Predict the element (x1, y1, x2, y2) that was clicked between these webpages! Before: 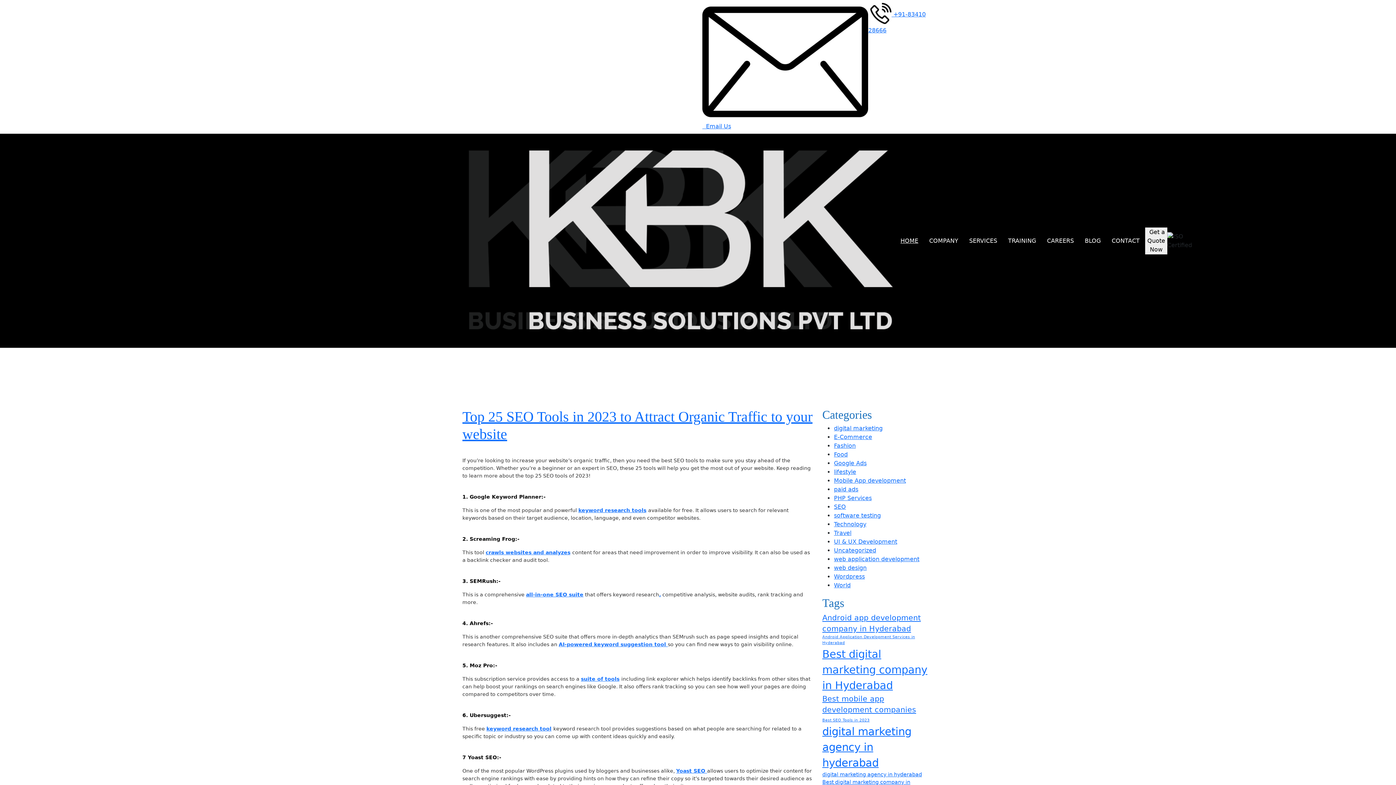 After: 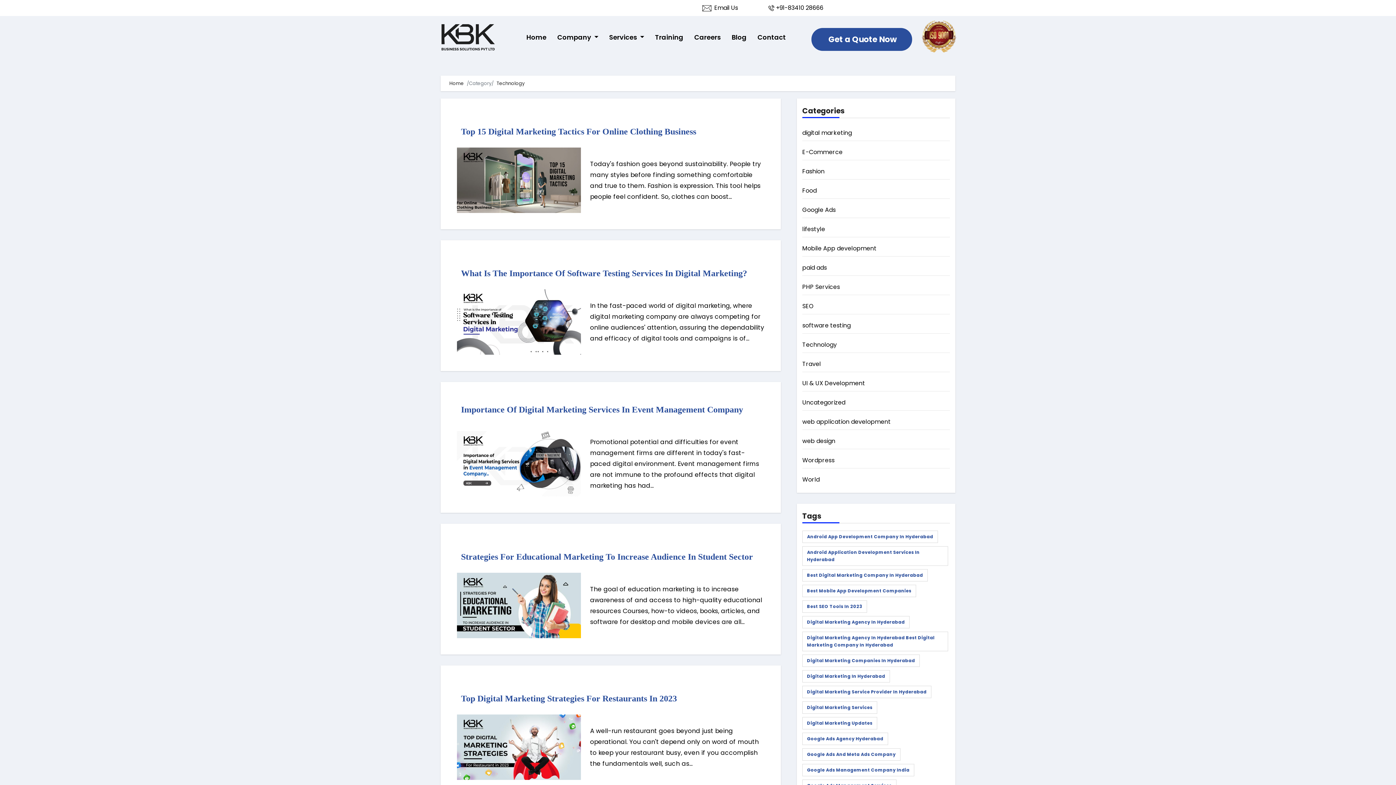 Action: bbox: (834, 521, 866, 528) label: Technology